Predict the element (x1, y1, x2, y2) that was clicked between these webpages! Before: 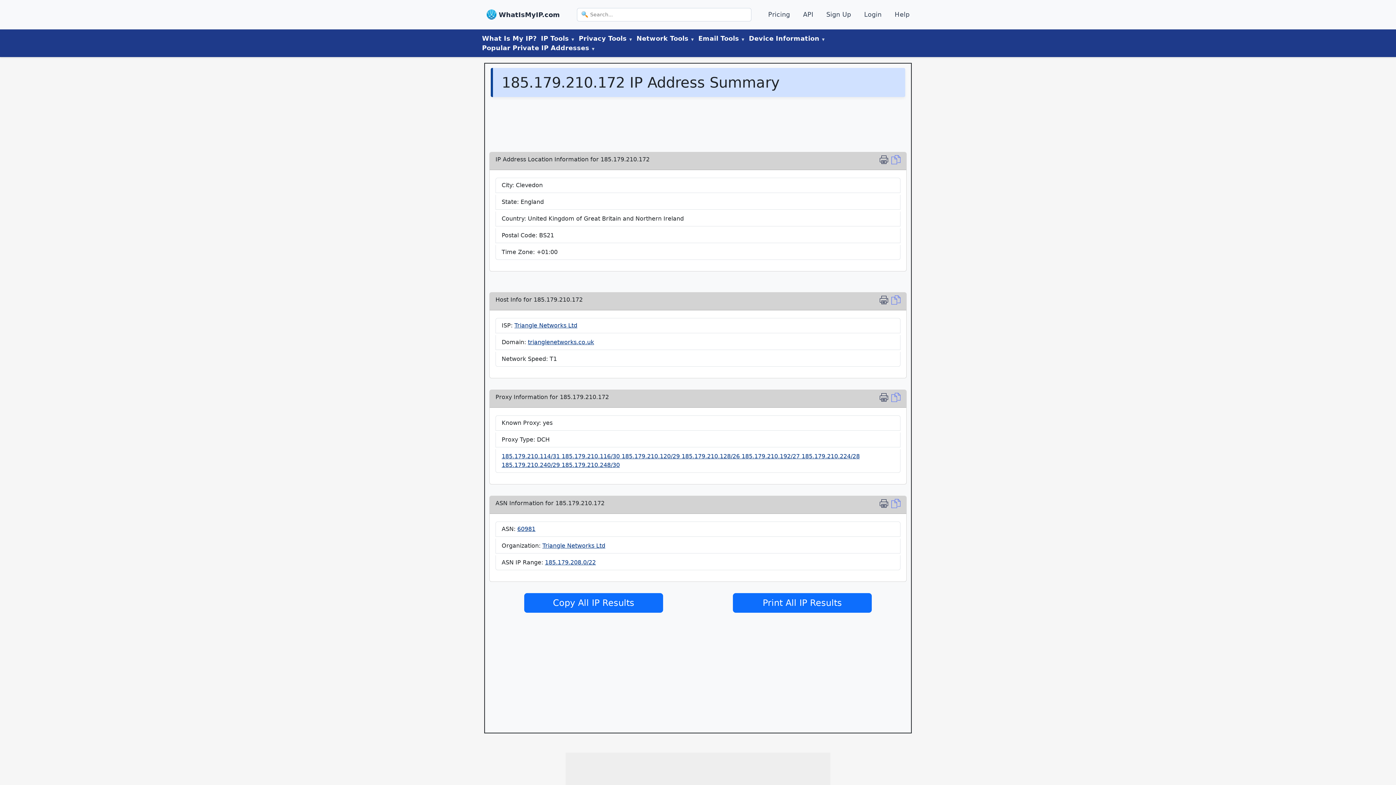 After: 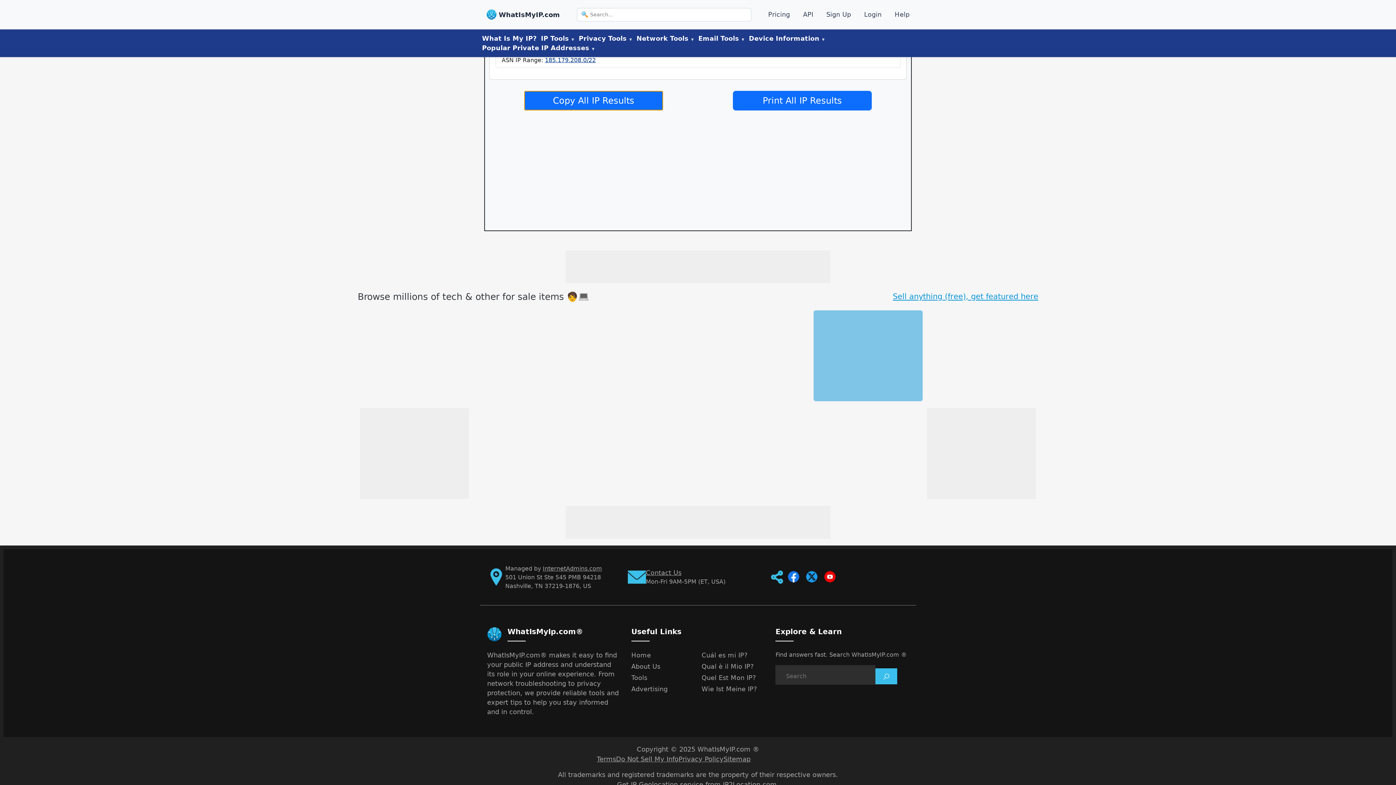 Action: label: Copy Location bbox: (891, 393, 900, 404)